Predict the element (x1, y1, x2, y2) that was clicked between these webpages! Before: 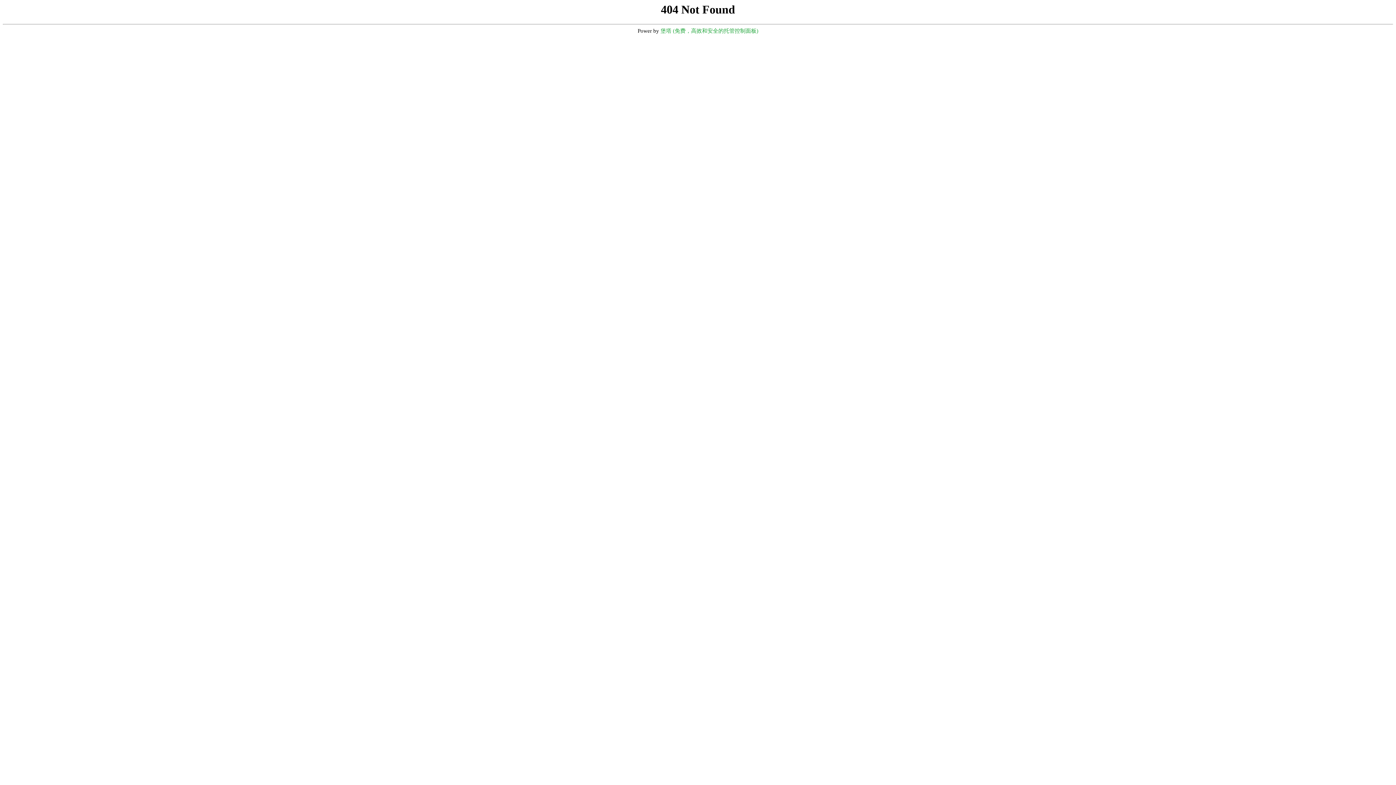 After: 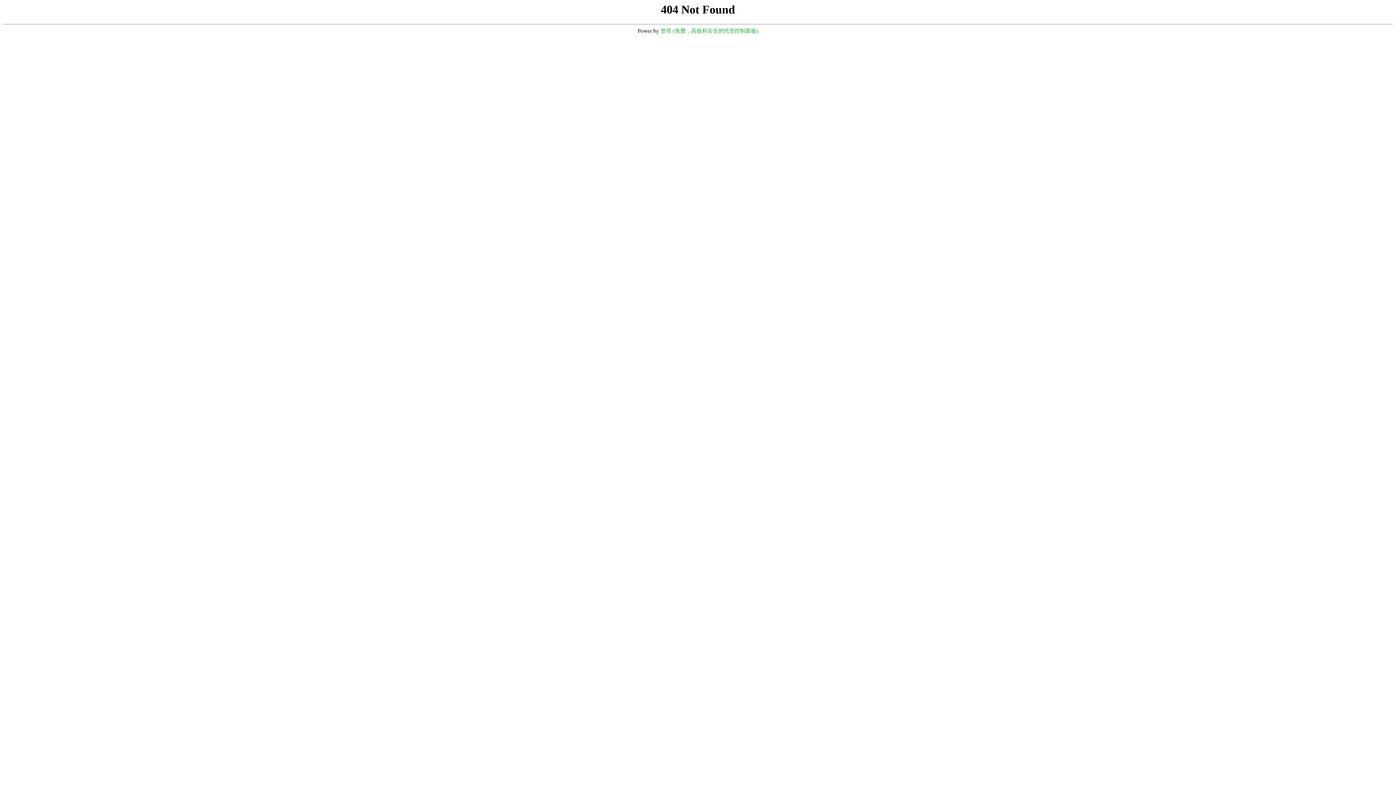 Action: bbox: (660, 28, 758, 33) label: 堡塔 (免费，高效和安全的托管控制面板)